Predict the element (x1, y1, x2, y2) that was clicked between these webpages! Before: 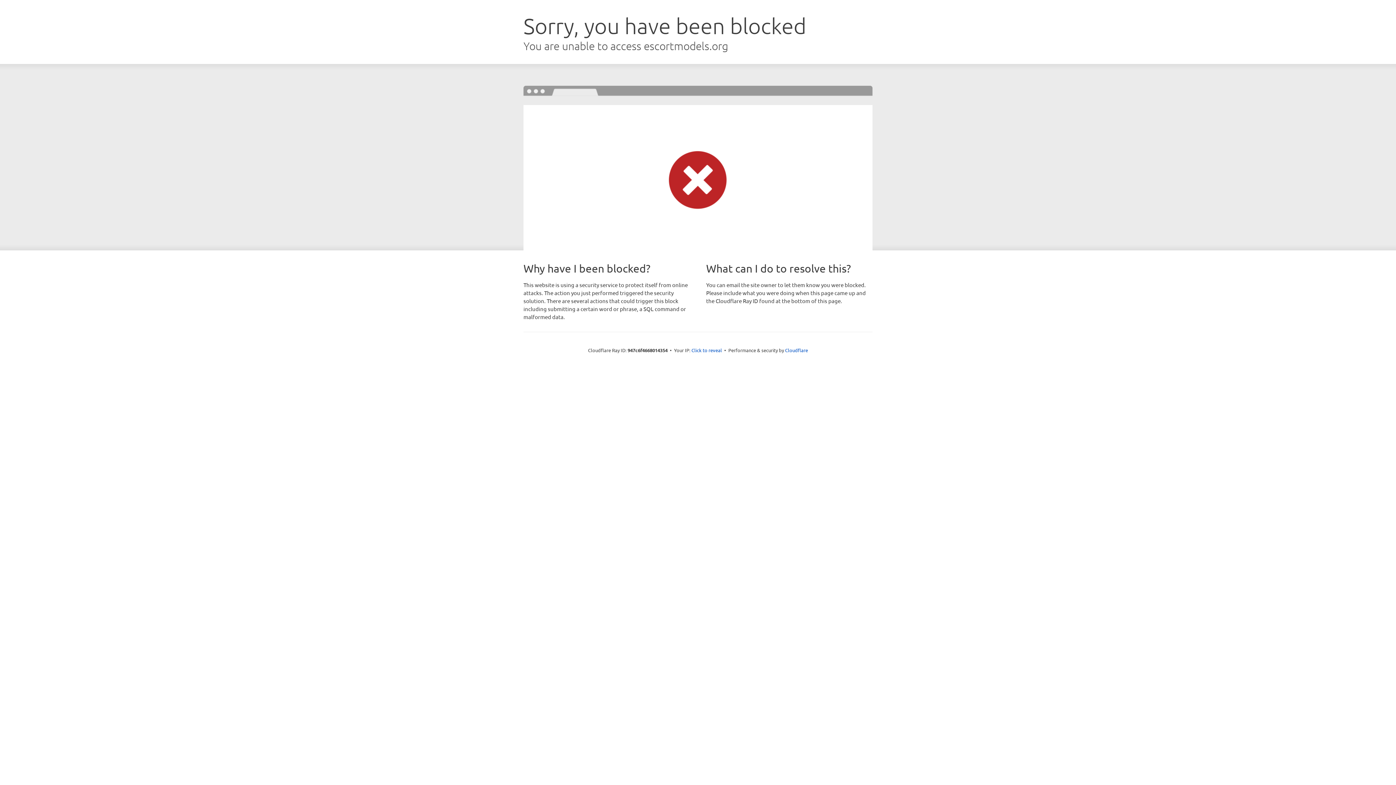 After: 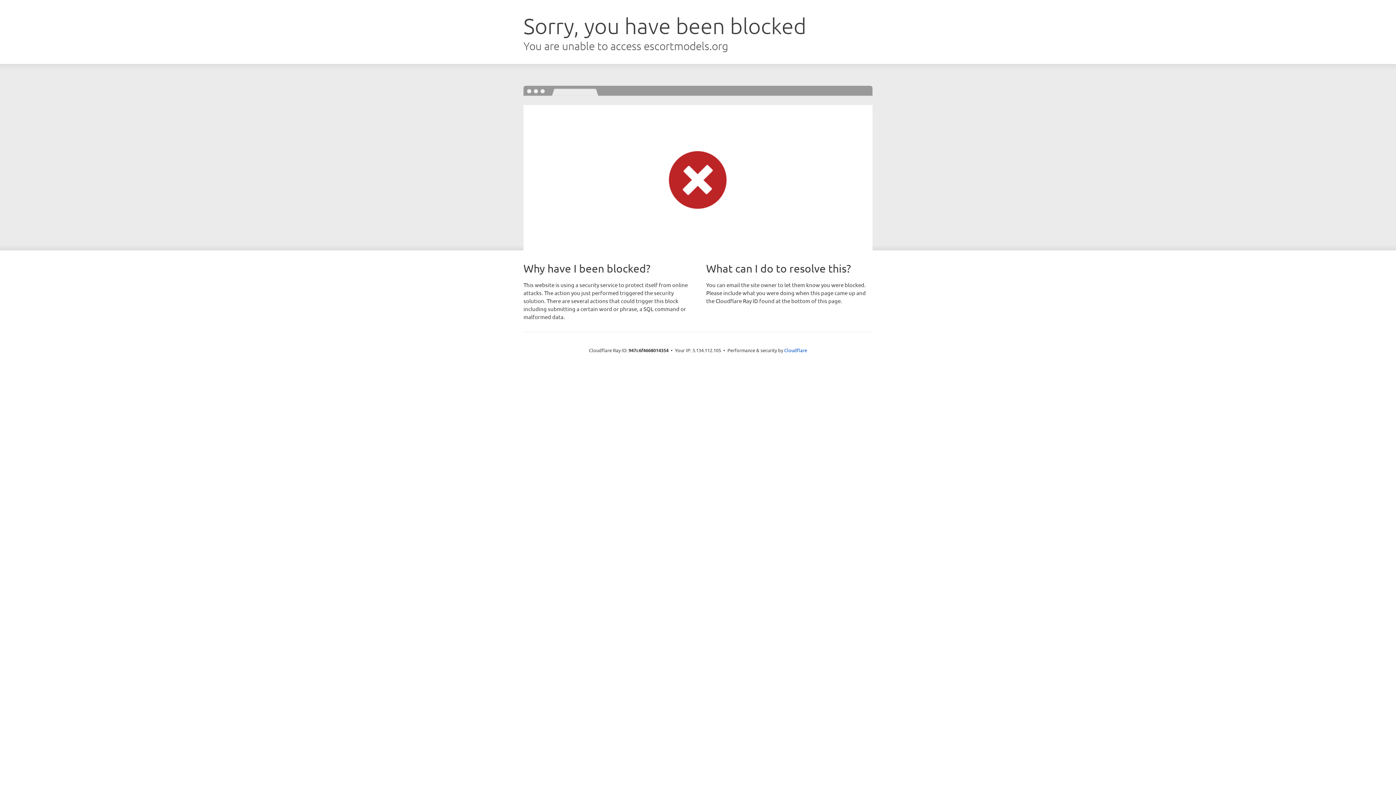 Action: label: Click to reveal bbox: (691, 346, 722, 353)